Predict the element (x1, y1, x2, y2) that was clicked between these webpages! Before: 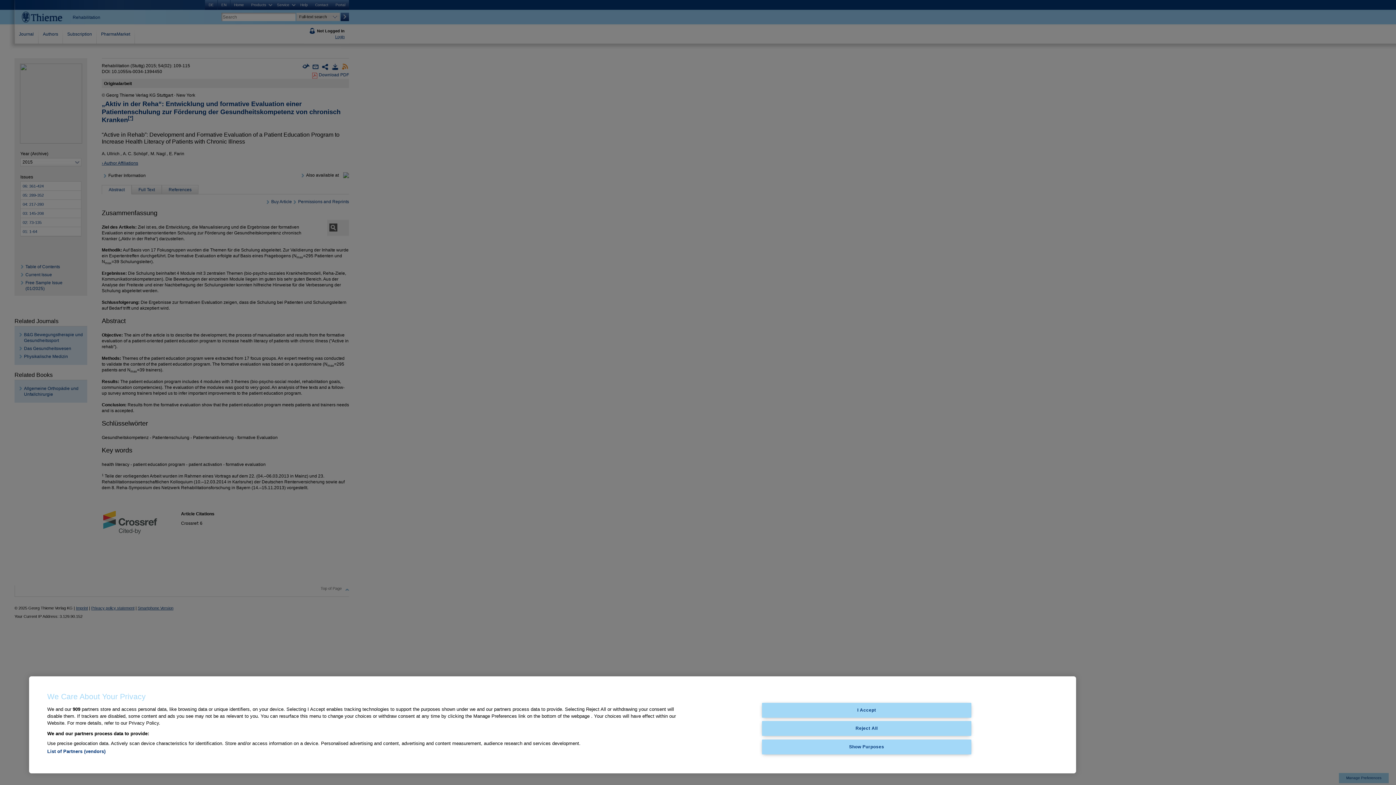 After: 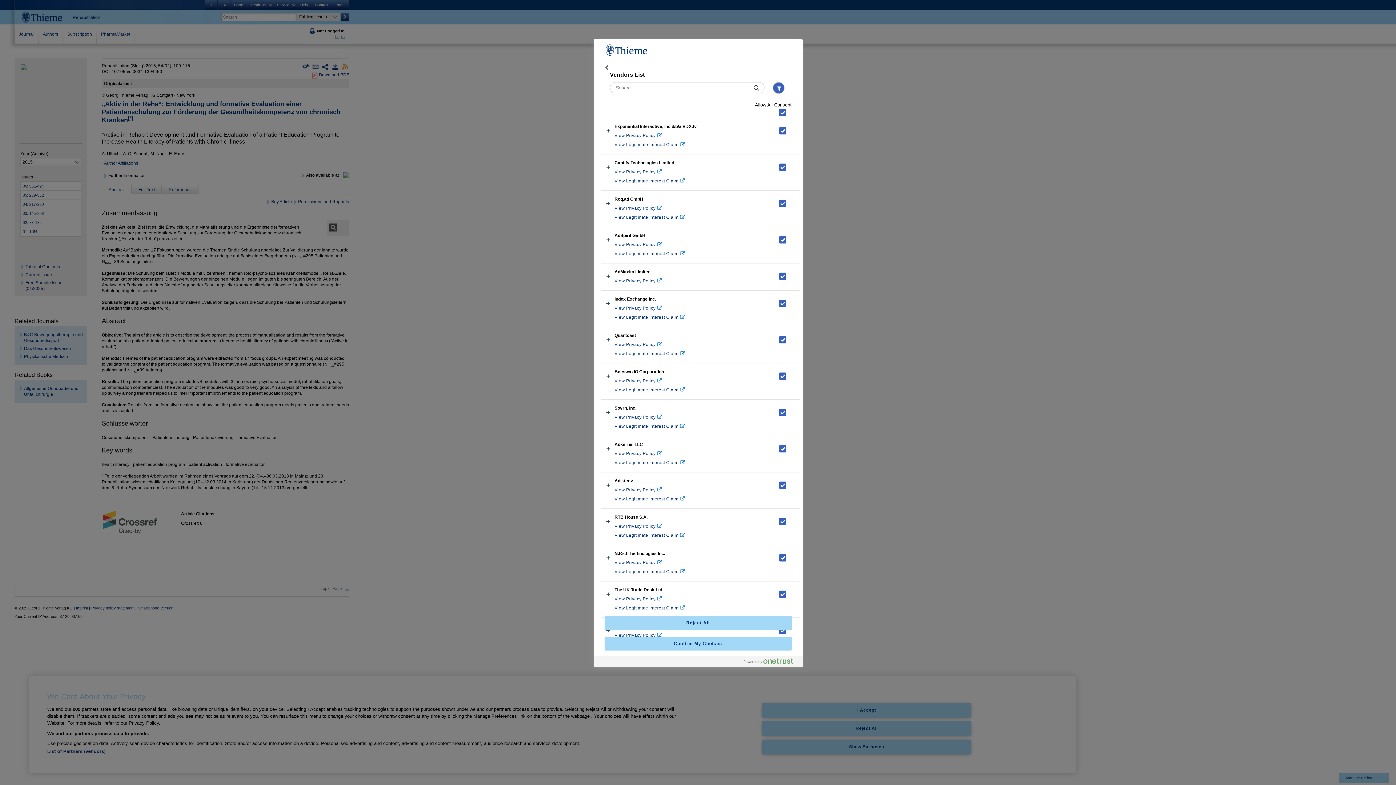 Action: bbox: (47, 749, 105, 754) label: List of Partners (vendors)